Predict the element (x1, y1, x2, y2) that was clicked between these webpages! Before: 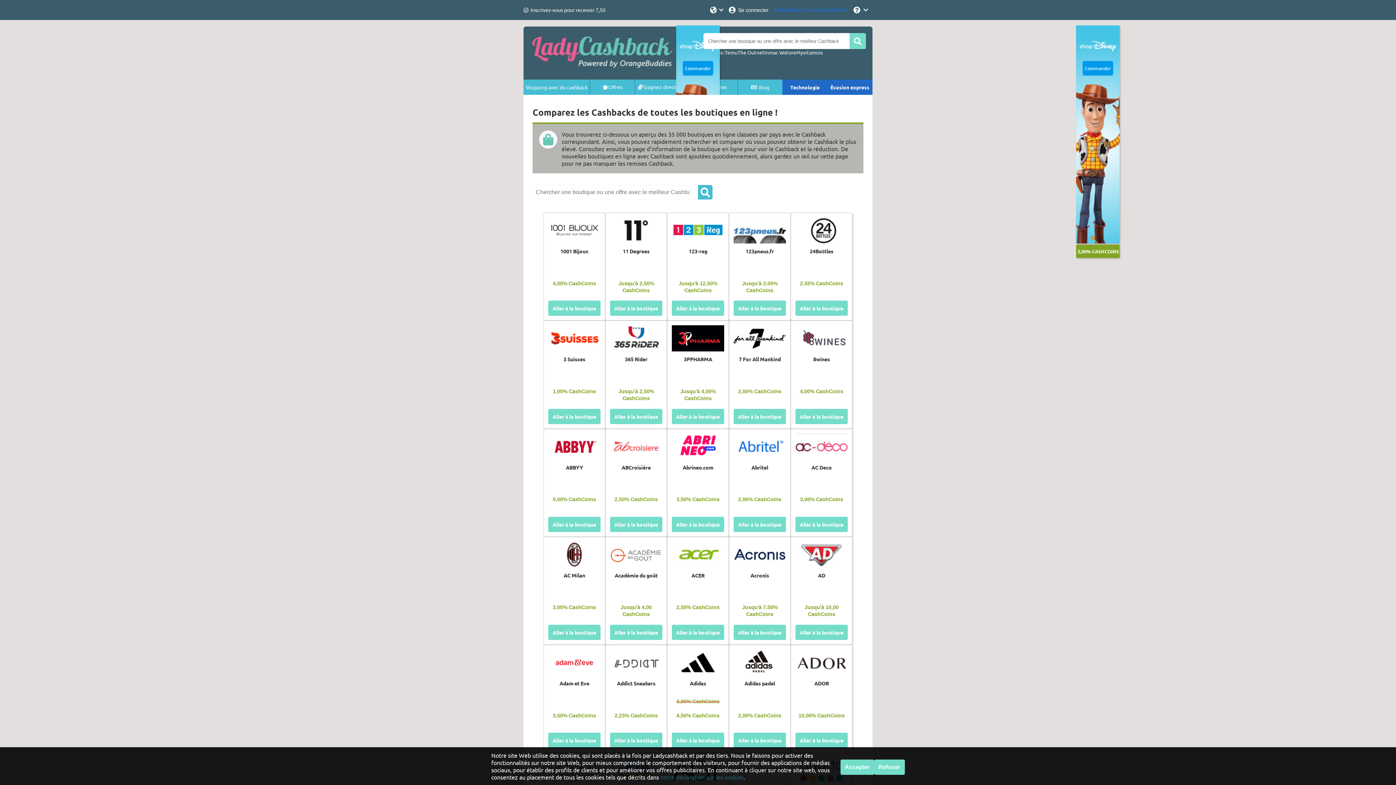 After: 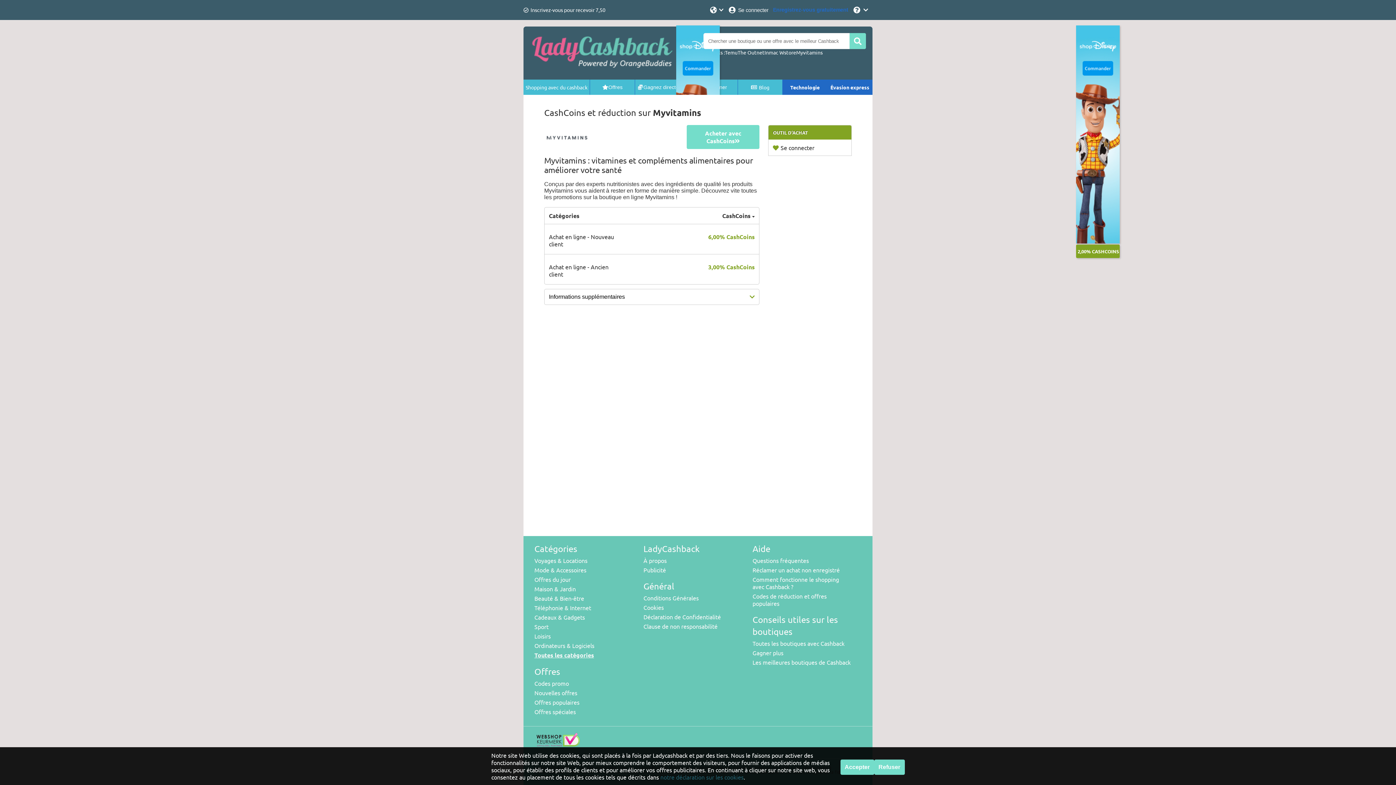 Action: bbox: (796, 49, 822, 55) label: Myvitamins